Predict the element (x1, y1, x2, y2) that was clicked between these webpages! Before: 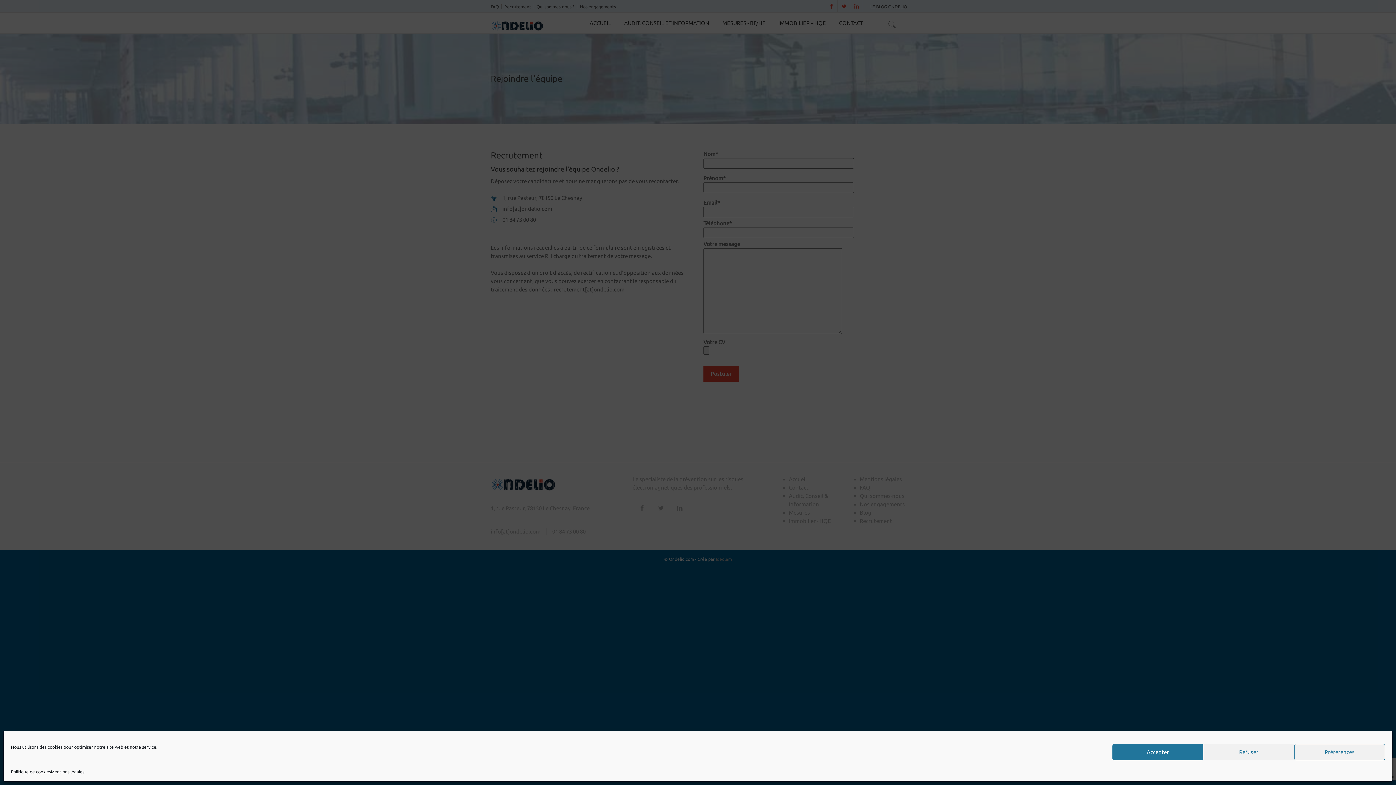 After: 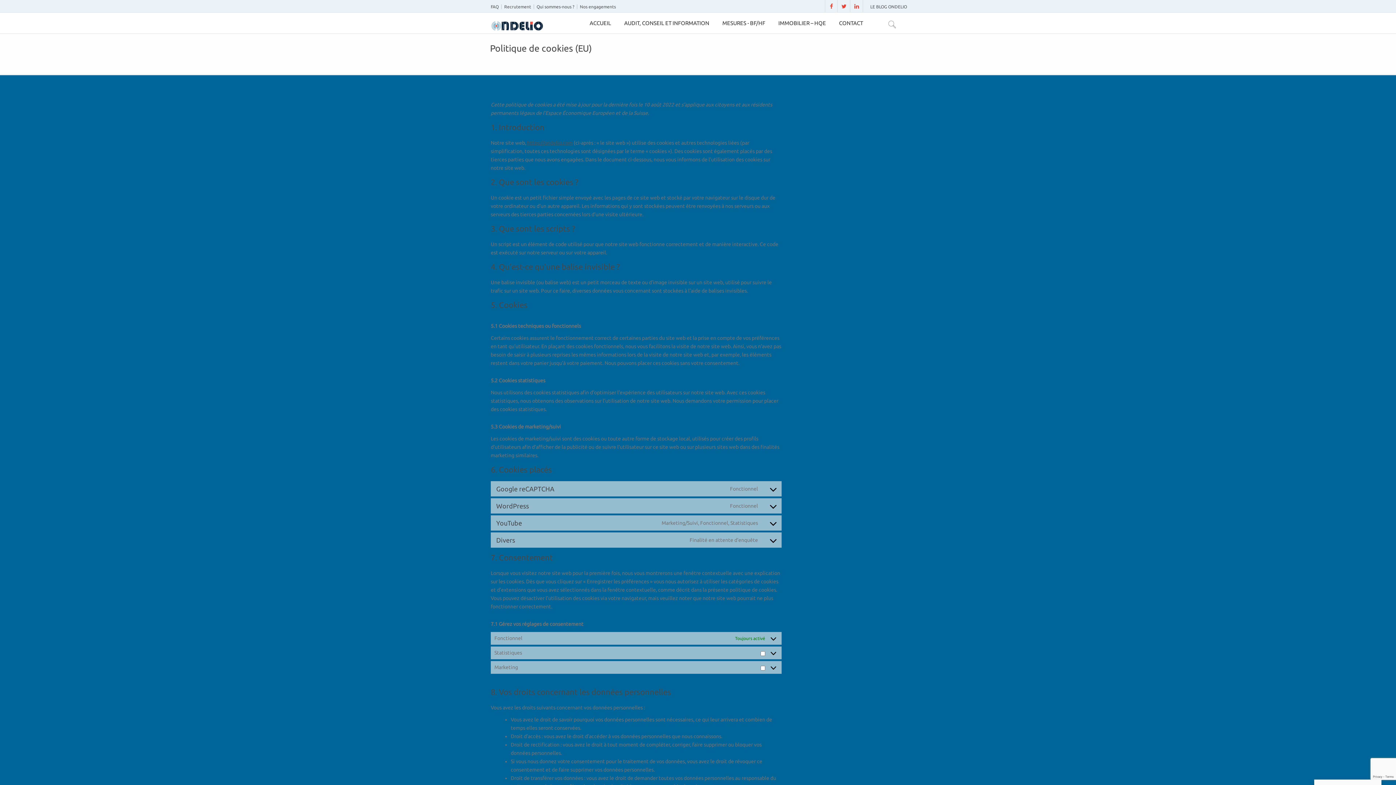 Action: label: Politique de cookies bbox: (10, 768, 50, 776)